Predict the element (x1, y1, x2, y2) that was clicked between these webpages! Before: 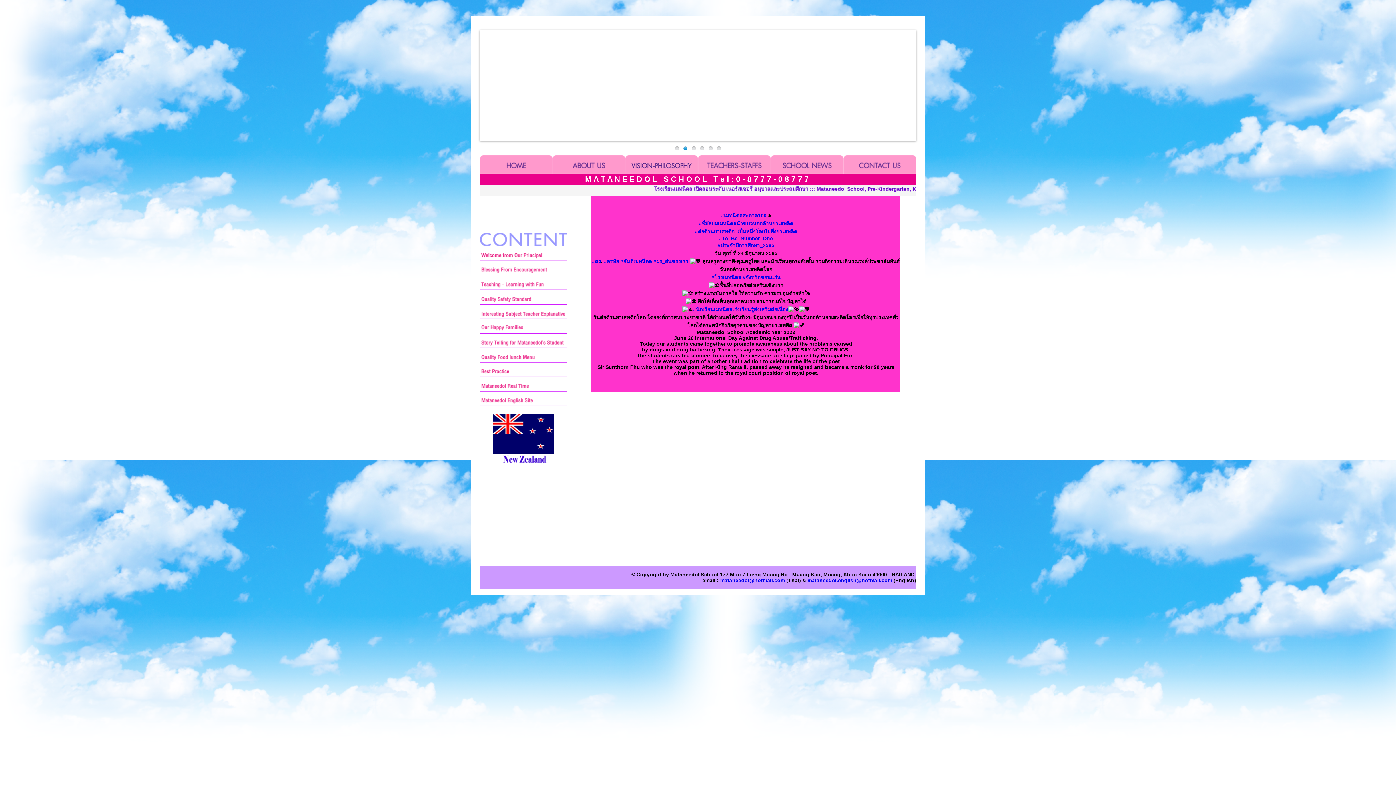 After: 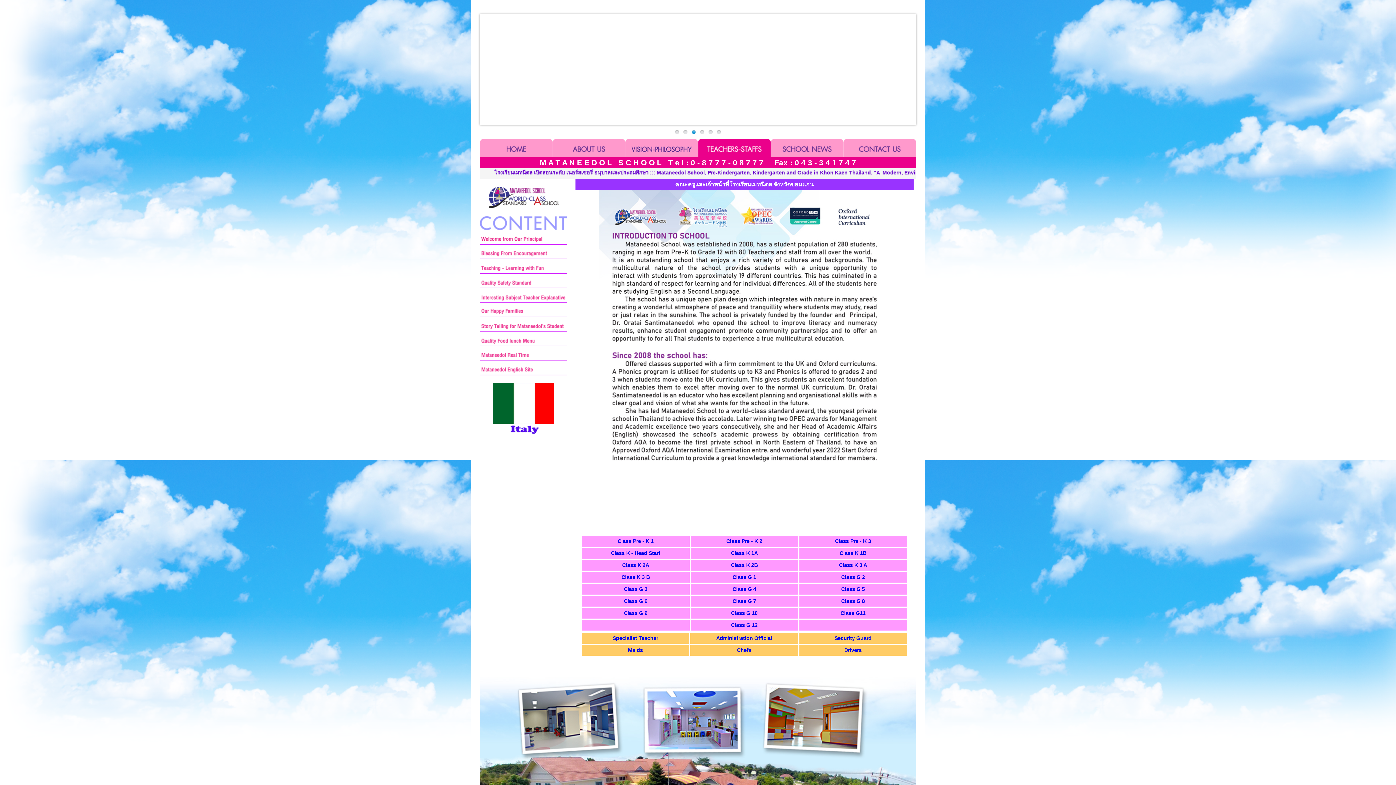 Action: bbox: (698, 169, 770, 174)